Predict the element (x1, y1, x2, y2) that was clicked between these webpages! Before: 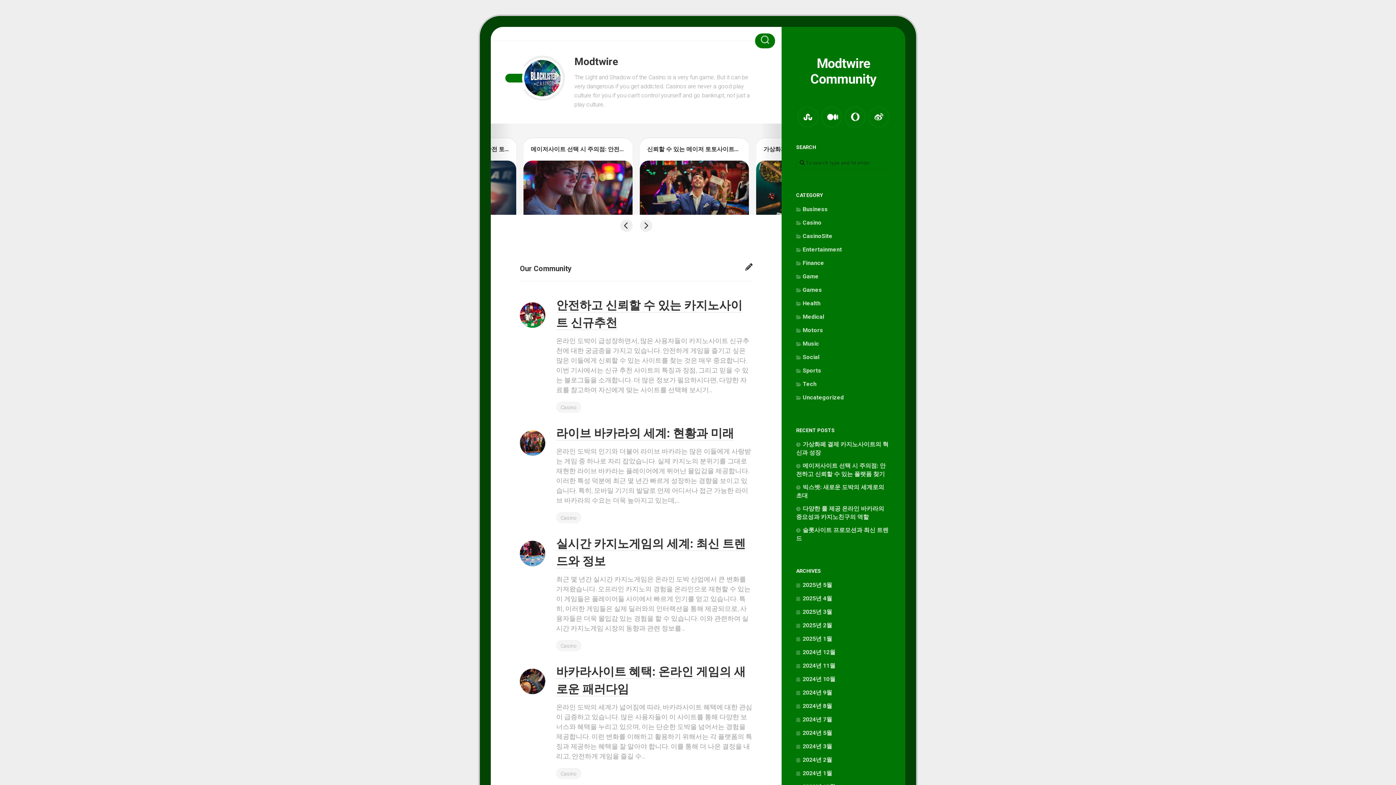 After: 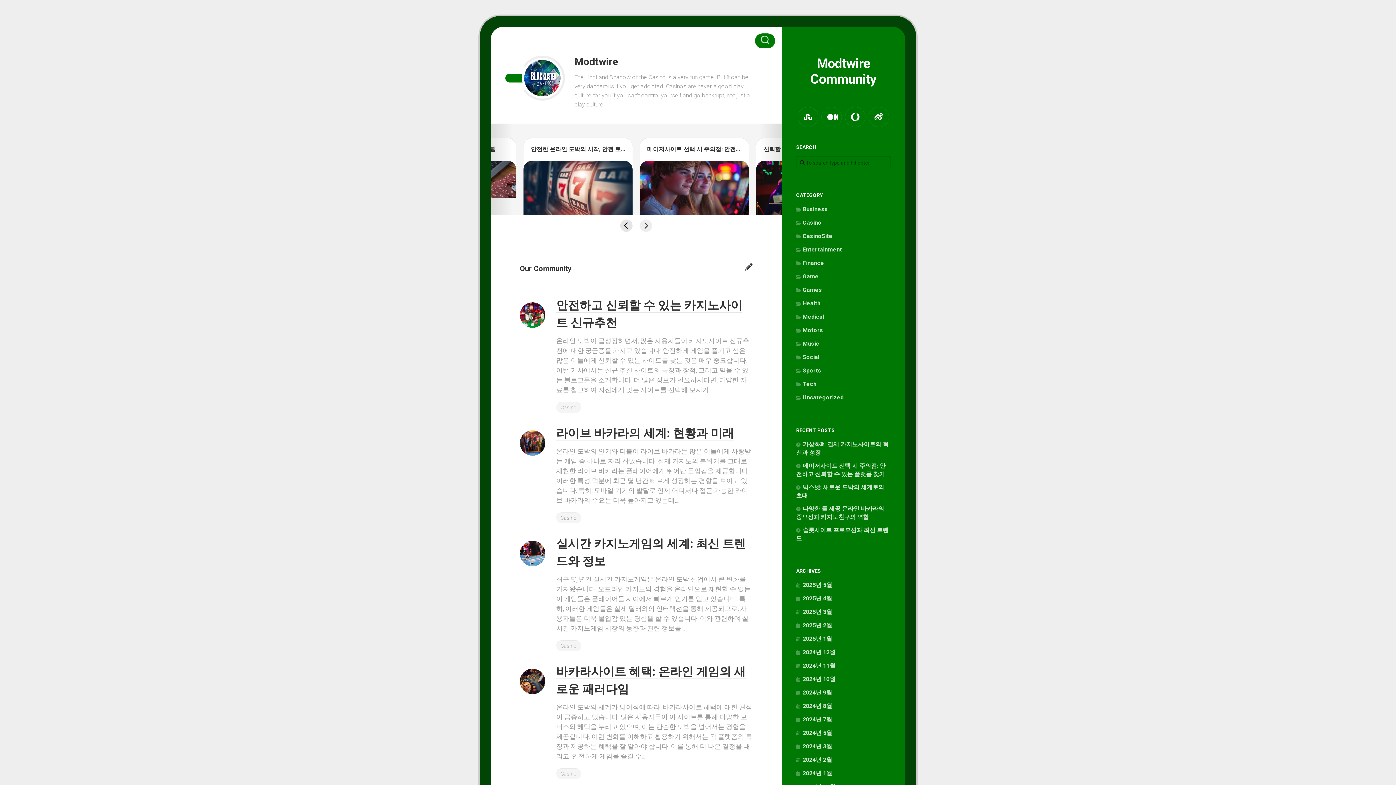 Action: bbox: (620, 219, 632, 231) label: Previous